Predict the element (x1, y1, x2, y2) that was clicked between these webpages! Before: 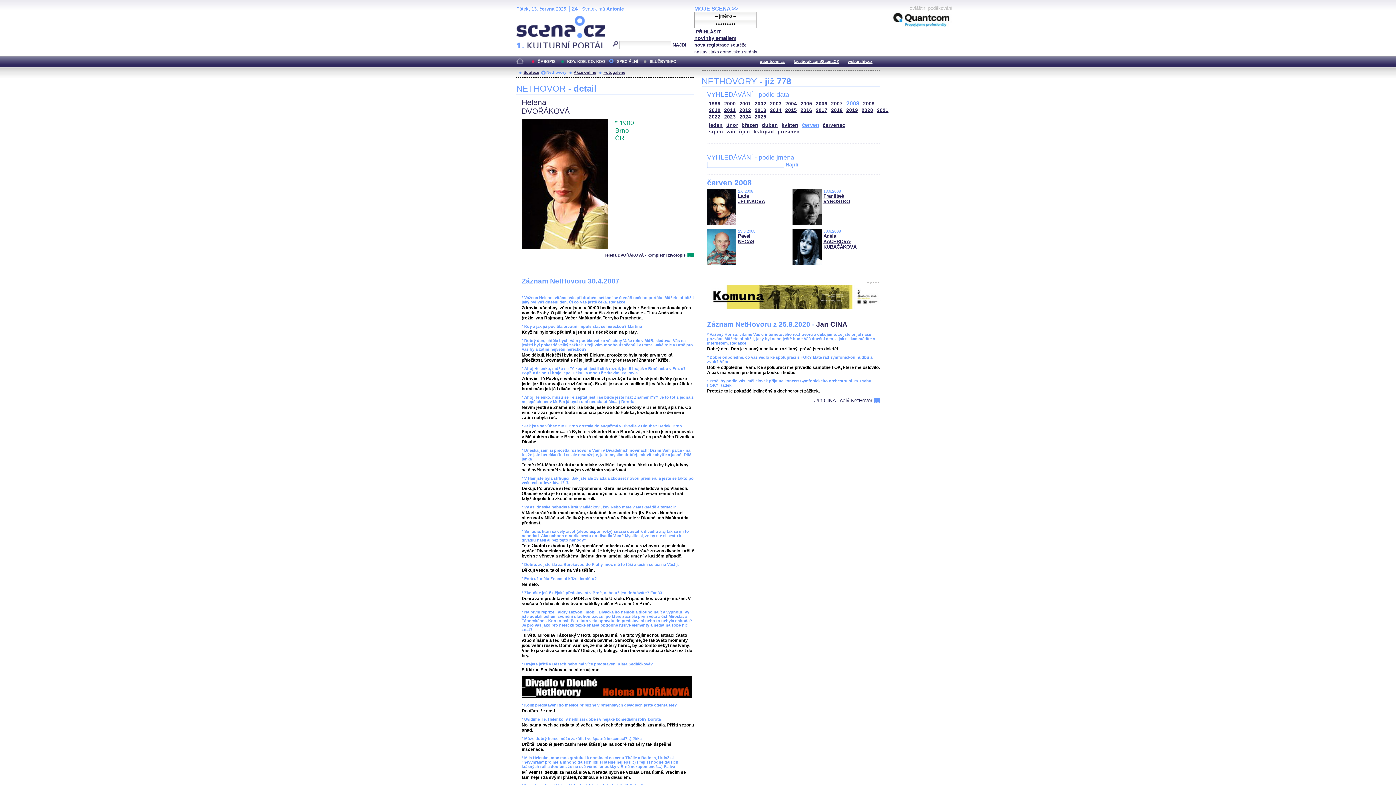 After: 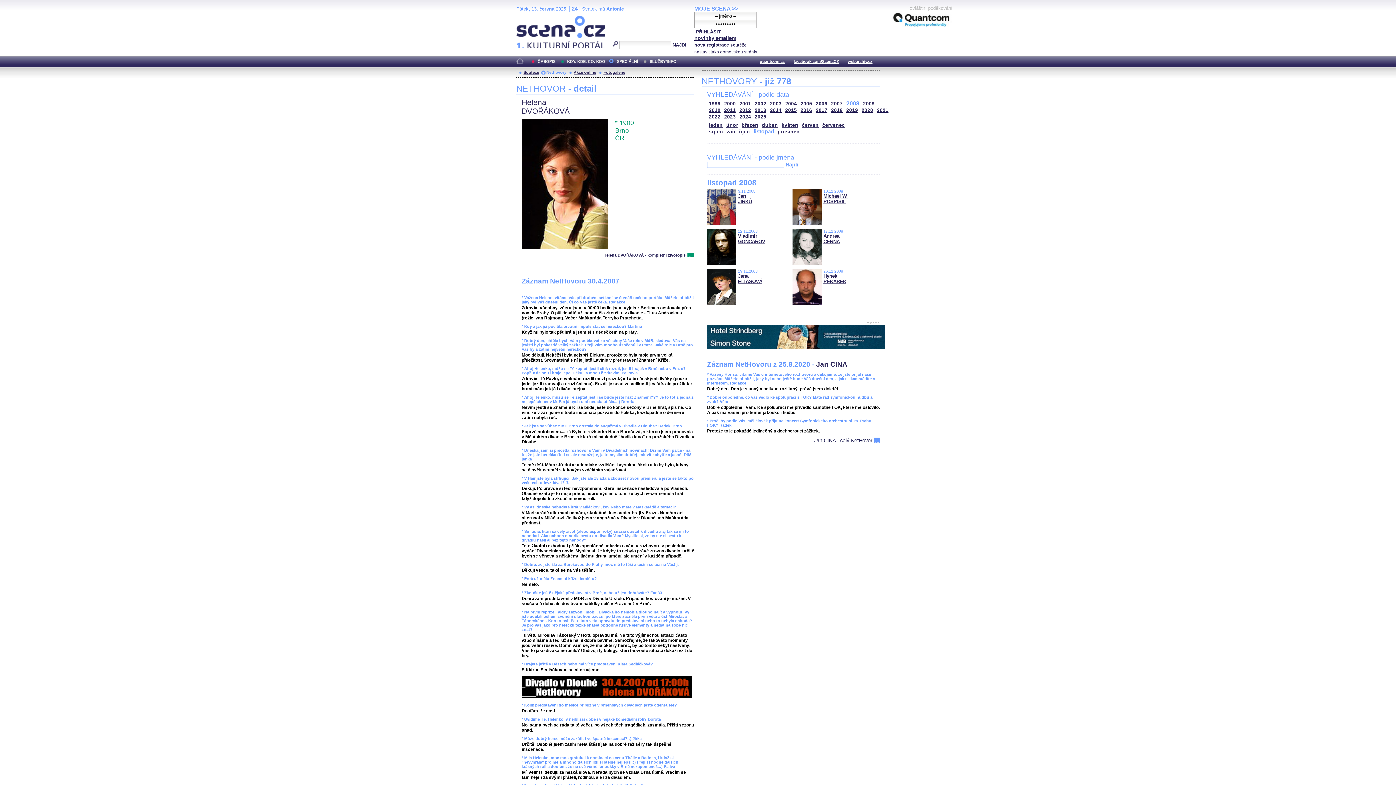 Action: bbox: (753, 129, 774, 134) label: listopad